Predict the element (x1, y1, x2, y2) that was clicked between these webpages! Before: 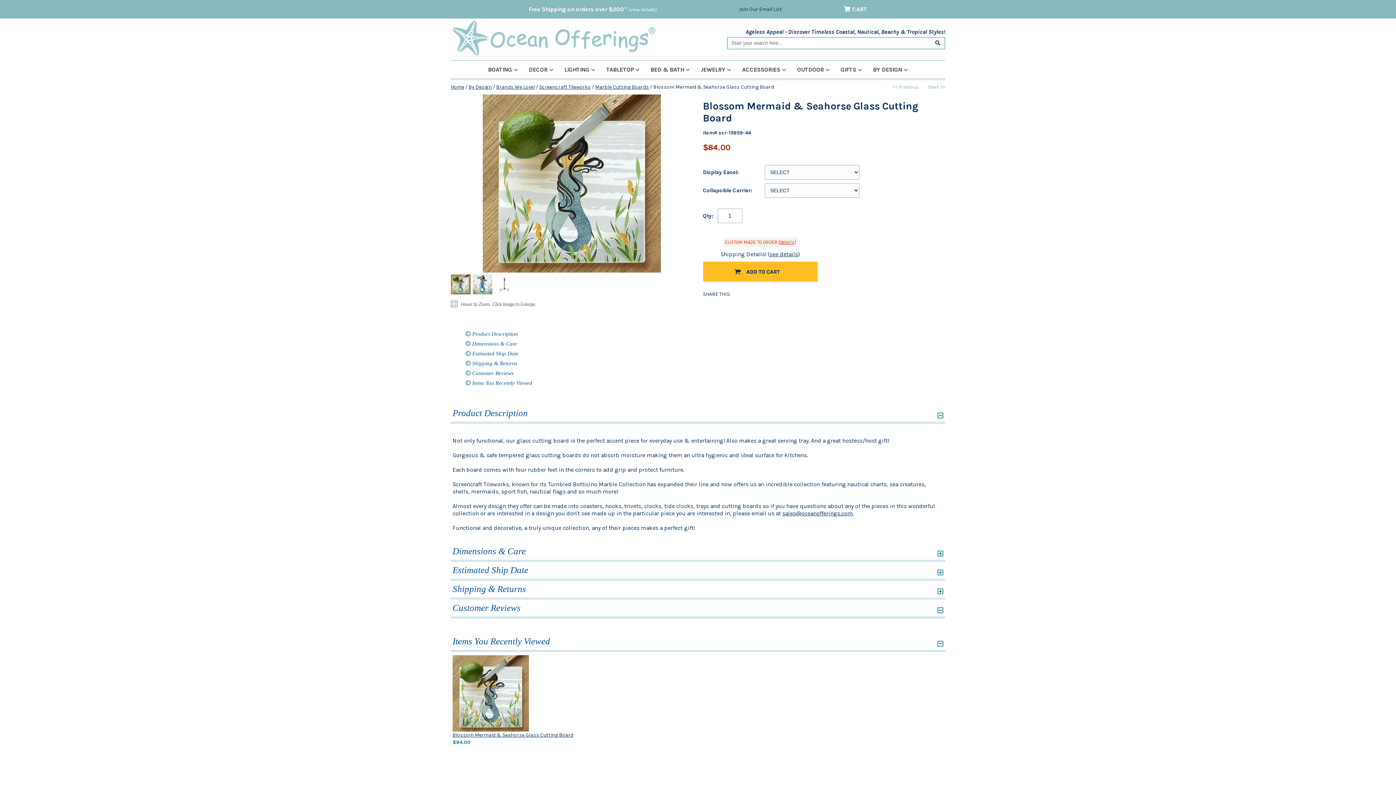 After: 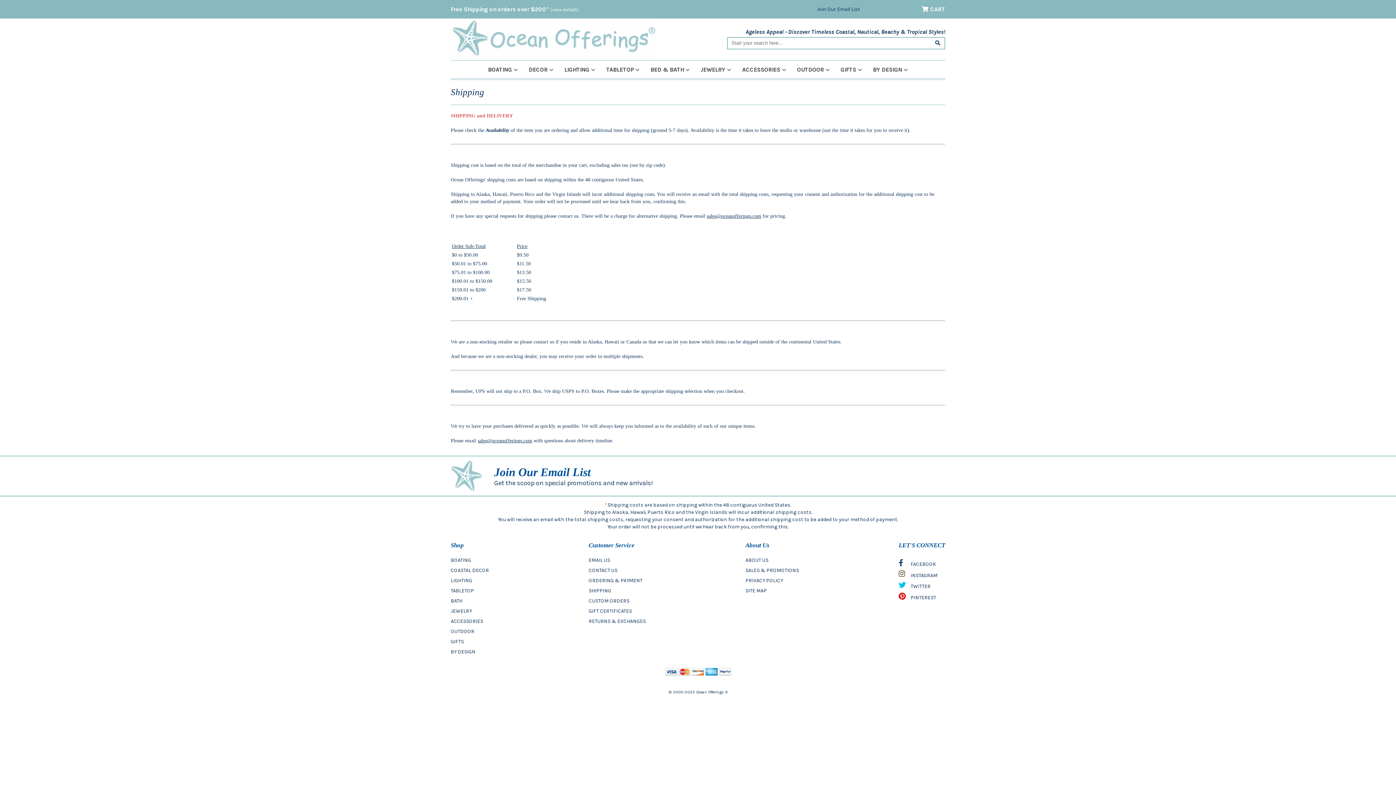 Action: label: see details bbox: (769, 250, 798, 257)